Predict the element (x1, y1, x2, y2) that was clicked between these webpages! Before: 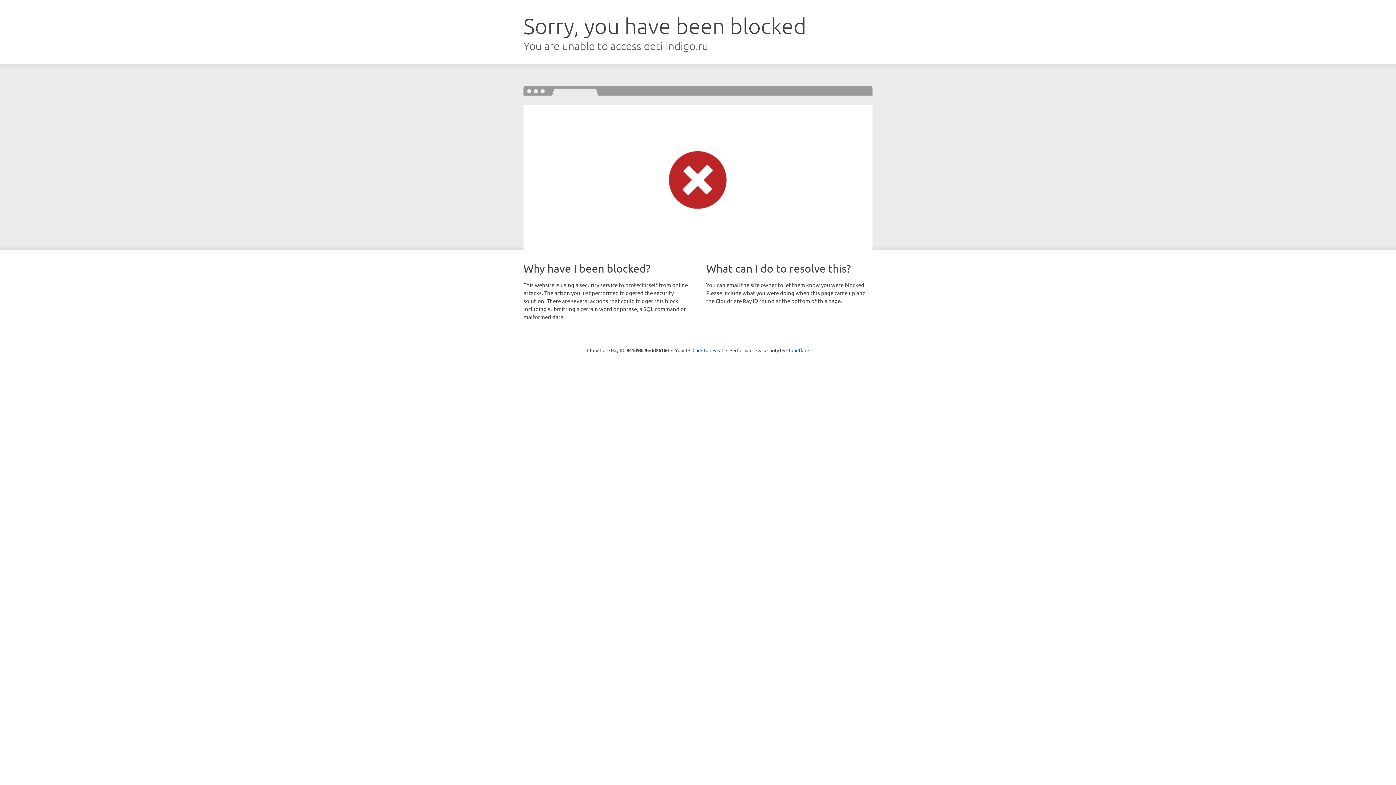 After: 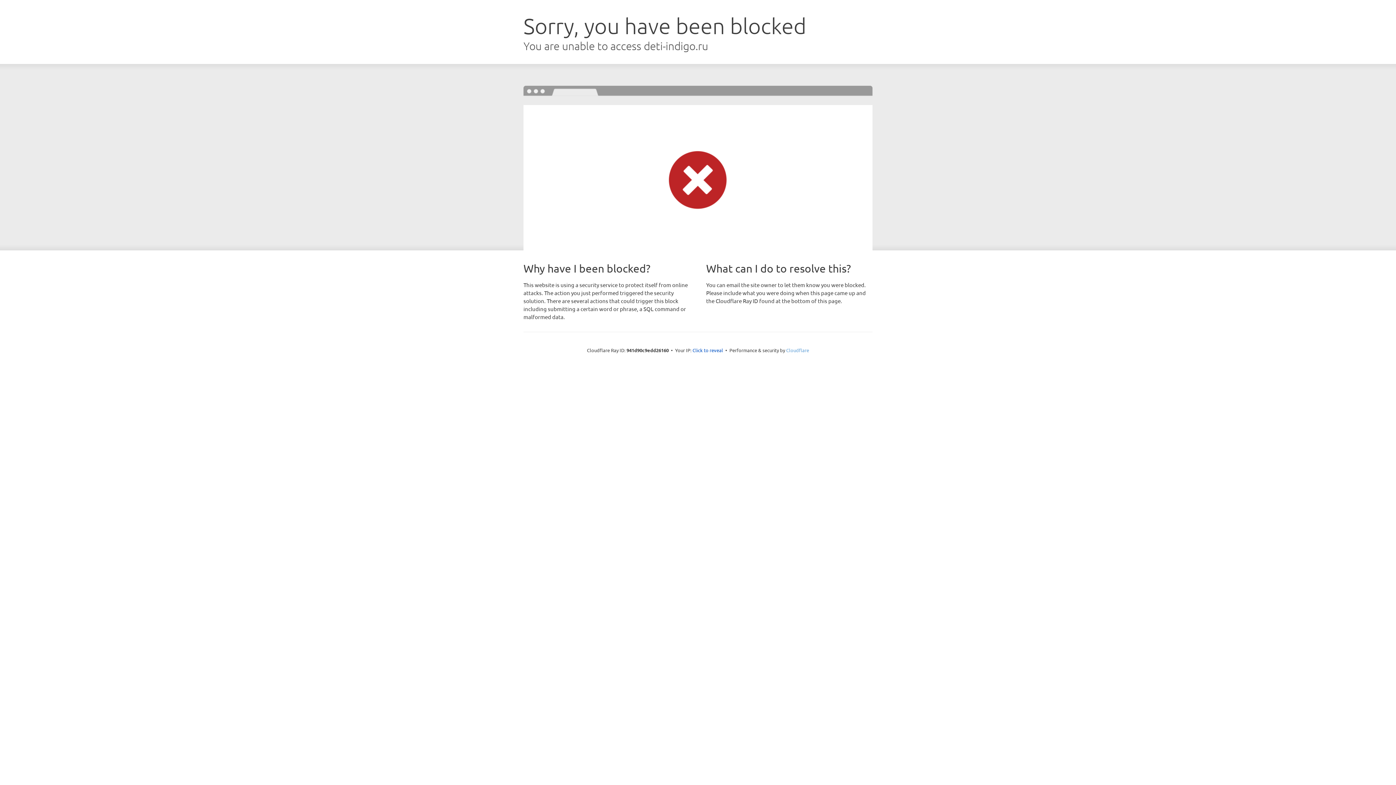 Action: label: Cloudflare bbox: (786, 347, 809, 353)